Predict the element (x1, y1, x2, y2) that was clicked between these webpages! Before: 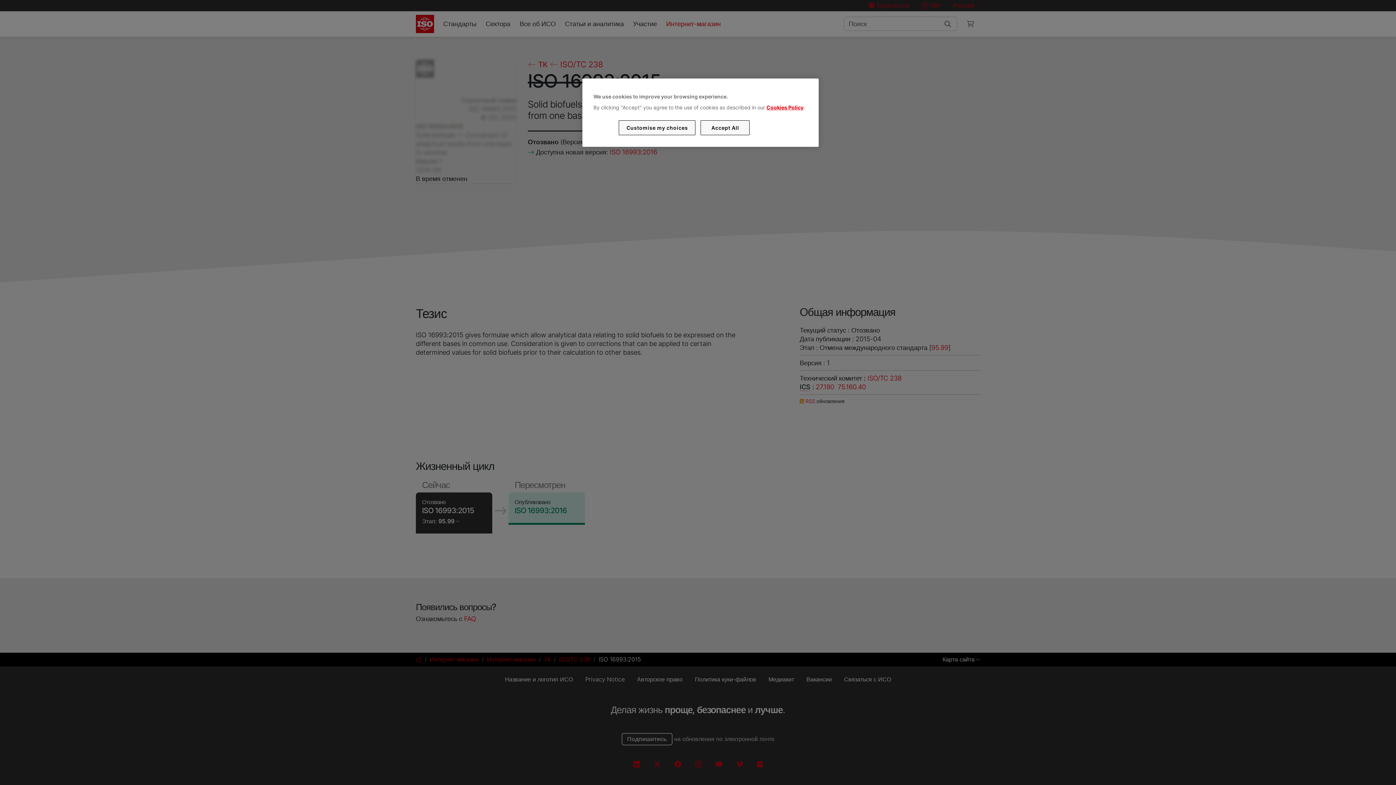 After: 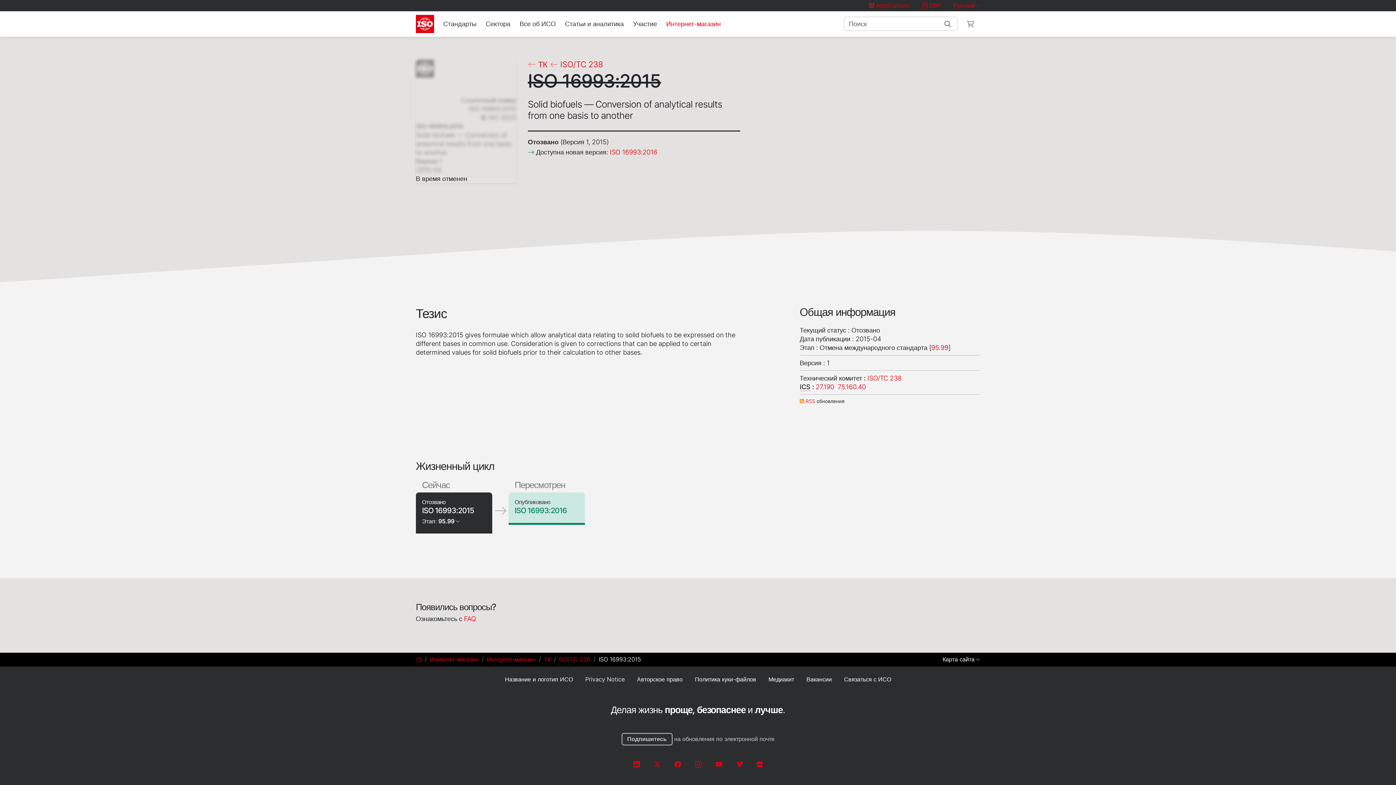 Action: bbox: (700, 120, 749, 135) label: Accept All